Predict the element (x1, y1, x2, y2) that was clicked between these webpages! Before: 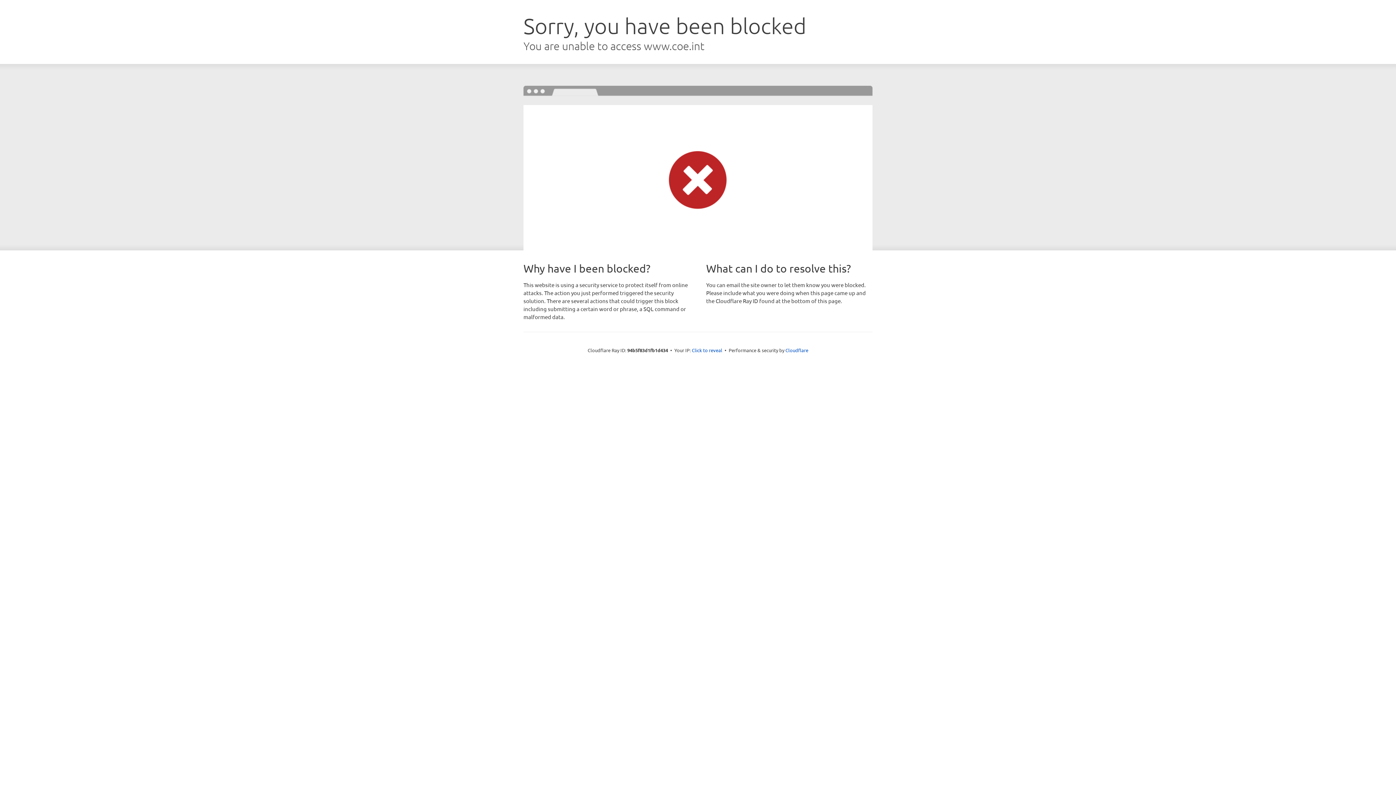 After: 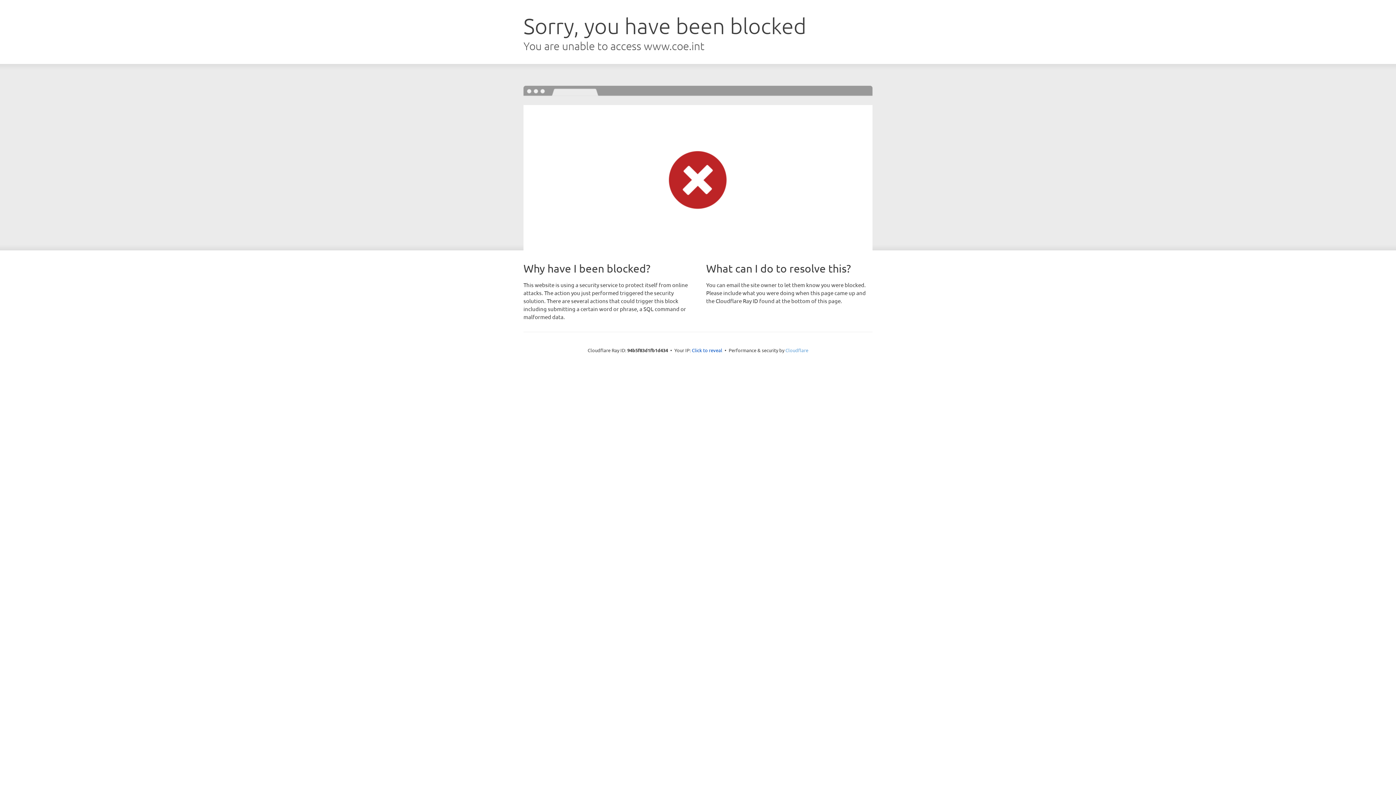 Action: label: Cloudflare bbox: (785, 347, 808, 353)